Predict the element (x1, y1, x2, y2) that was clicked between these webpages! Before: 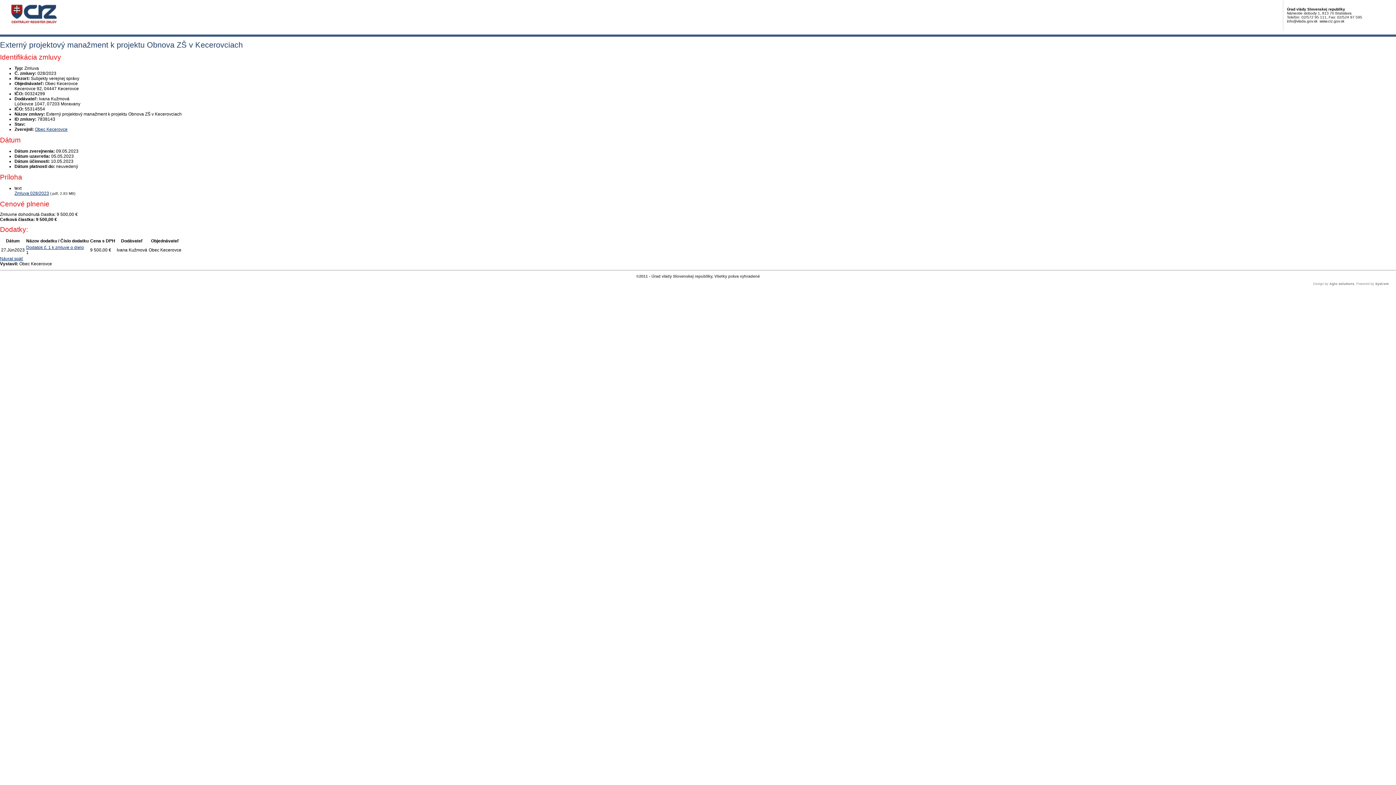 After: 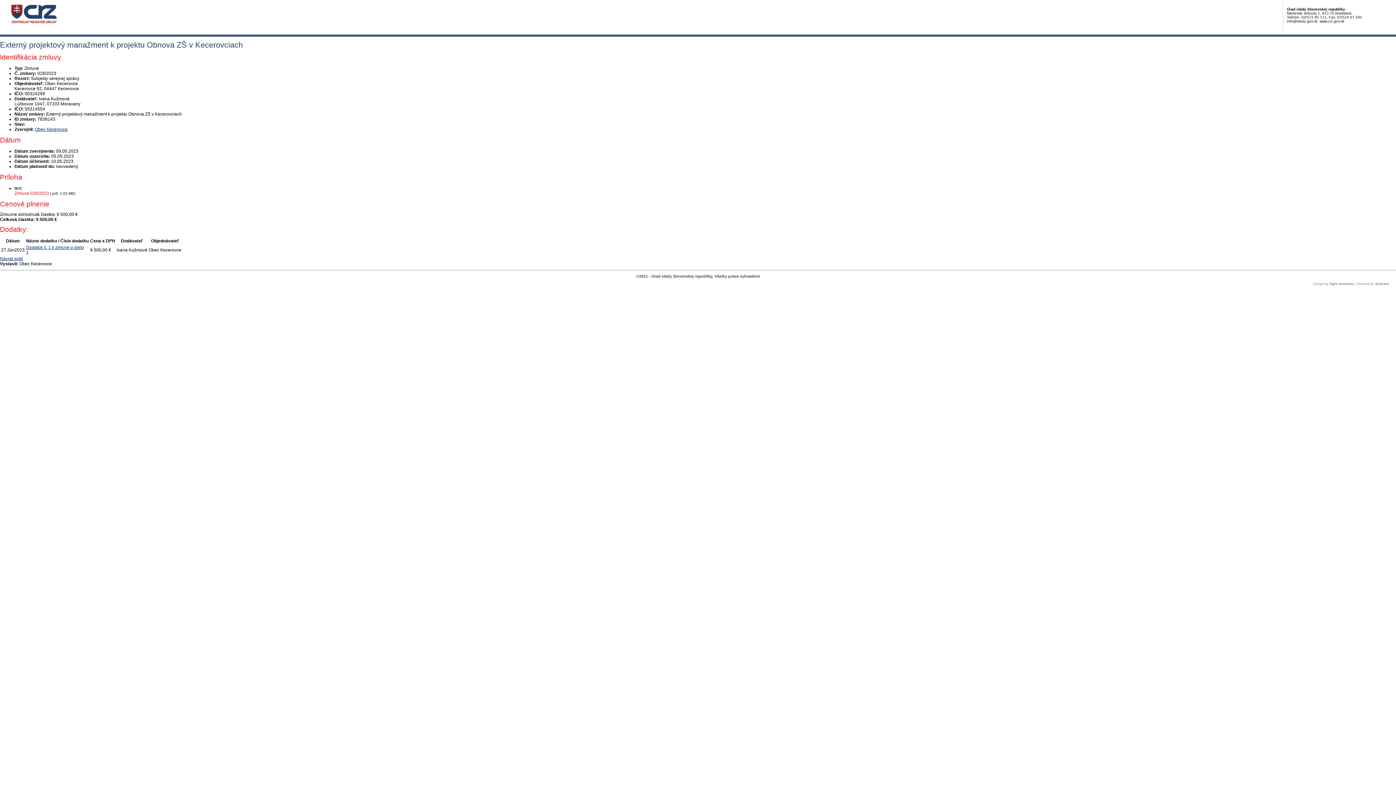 Action: label: PDF súbor - Textová verzia: Zmluva 028/2023 bbox: (14, 190, 49, 196)